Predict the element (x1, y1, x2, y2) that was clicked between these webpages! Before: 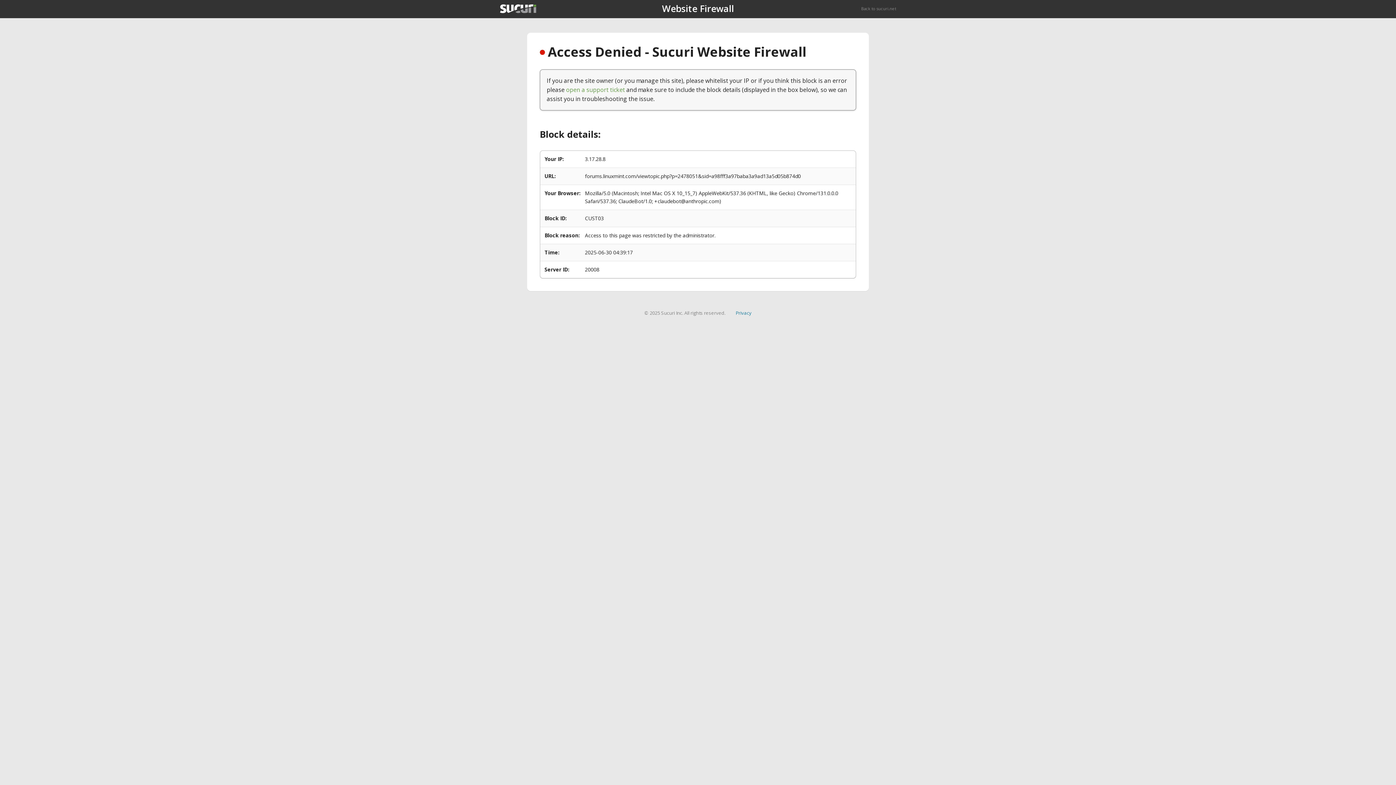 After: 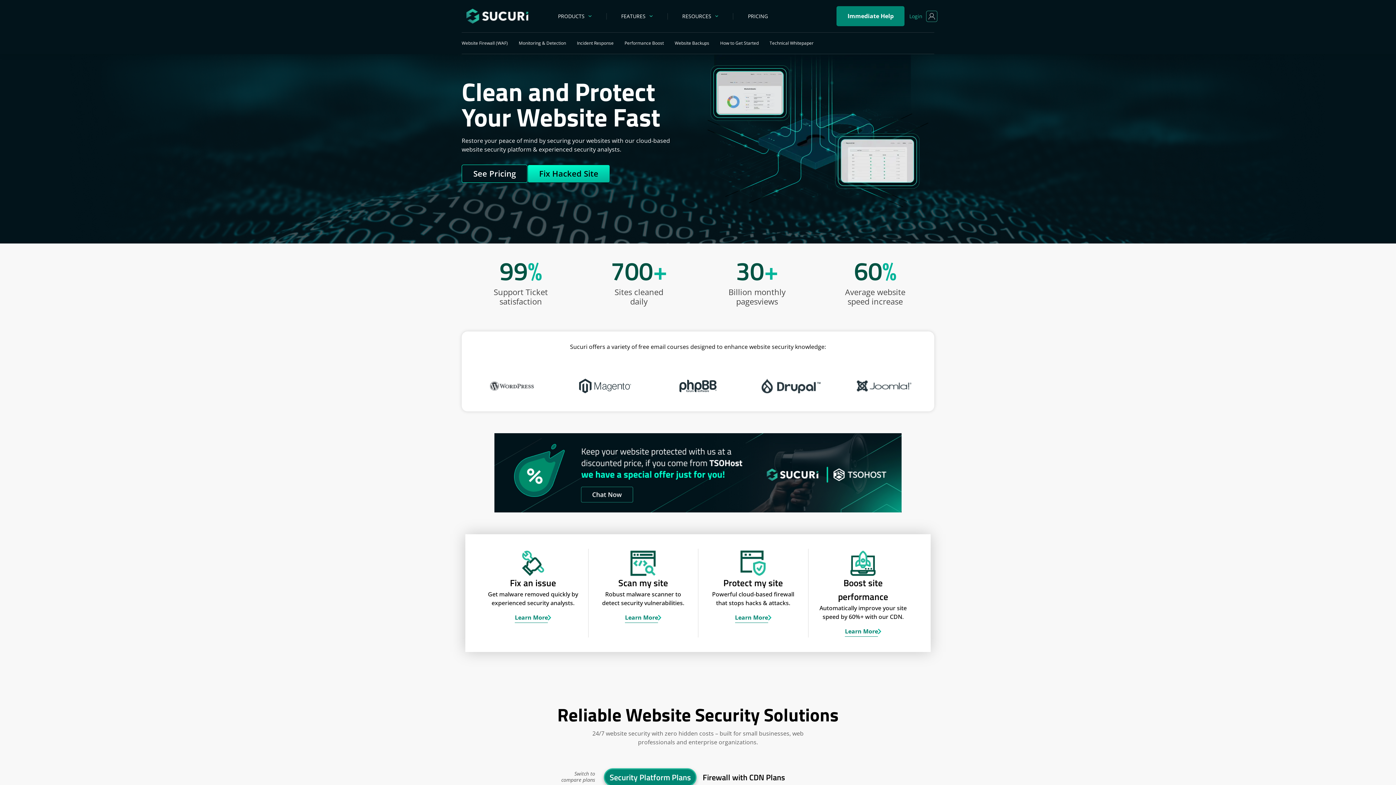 Action: bbox: (500, 4, 536, 13)